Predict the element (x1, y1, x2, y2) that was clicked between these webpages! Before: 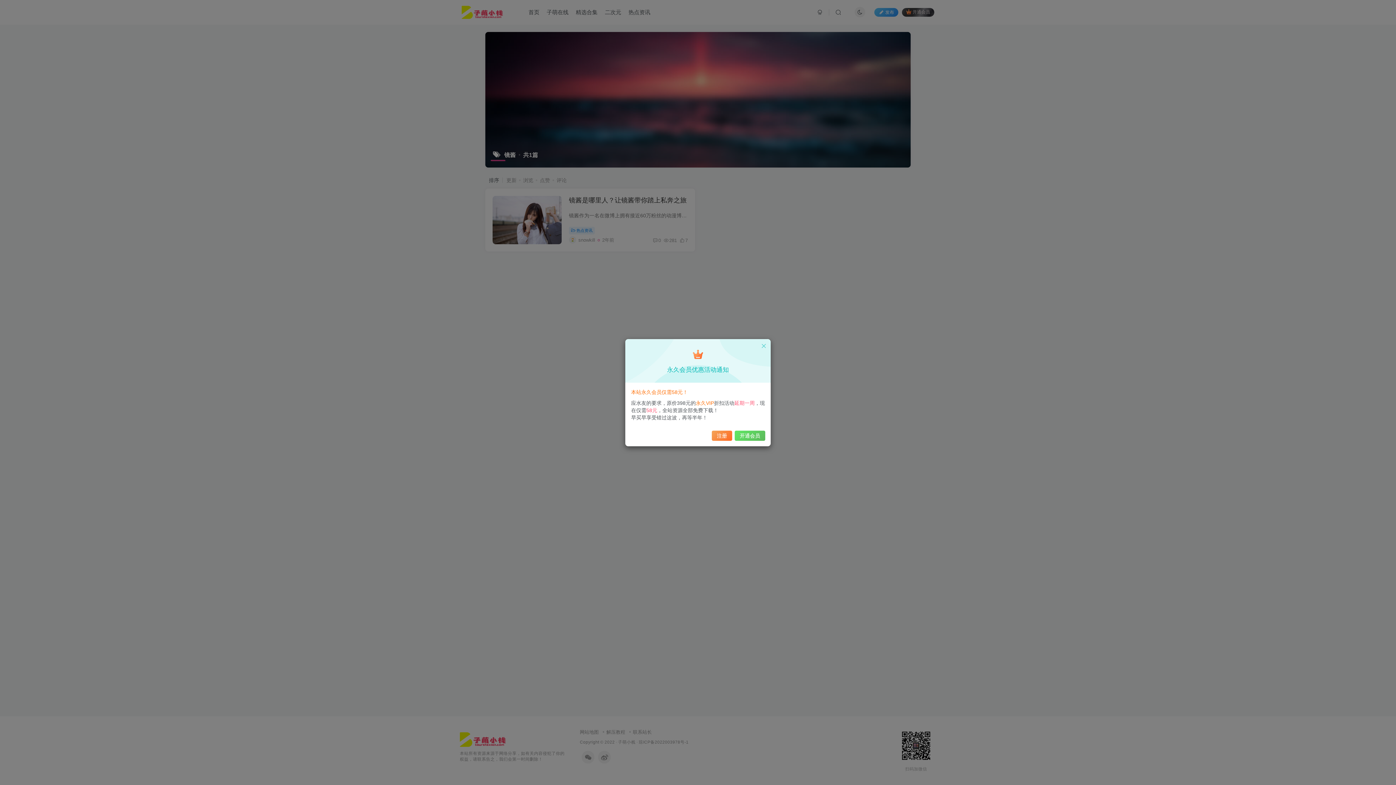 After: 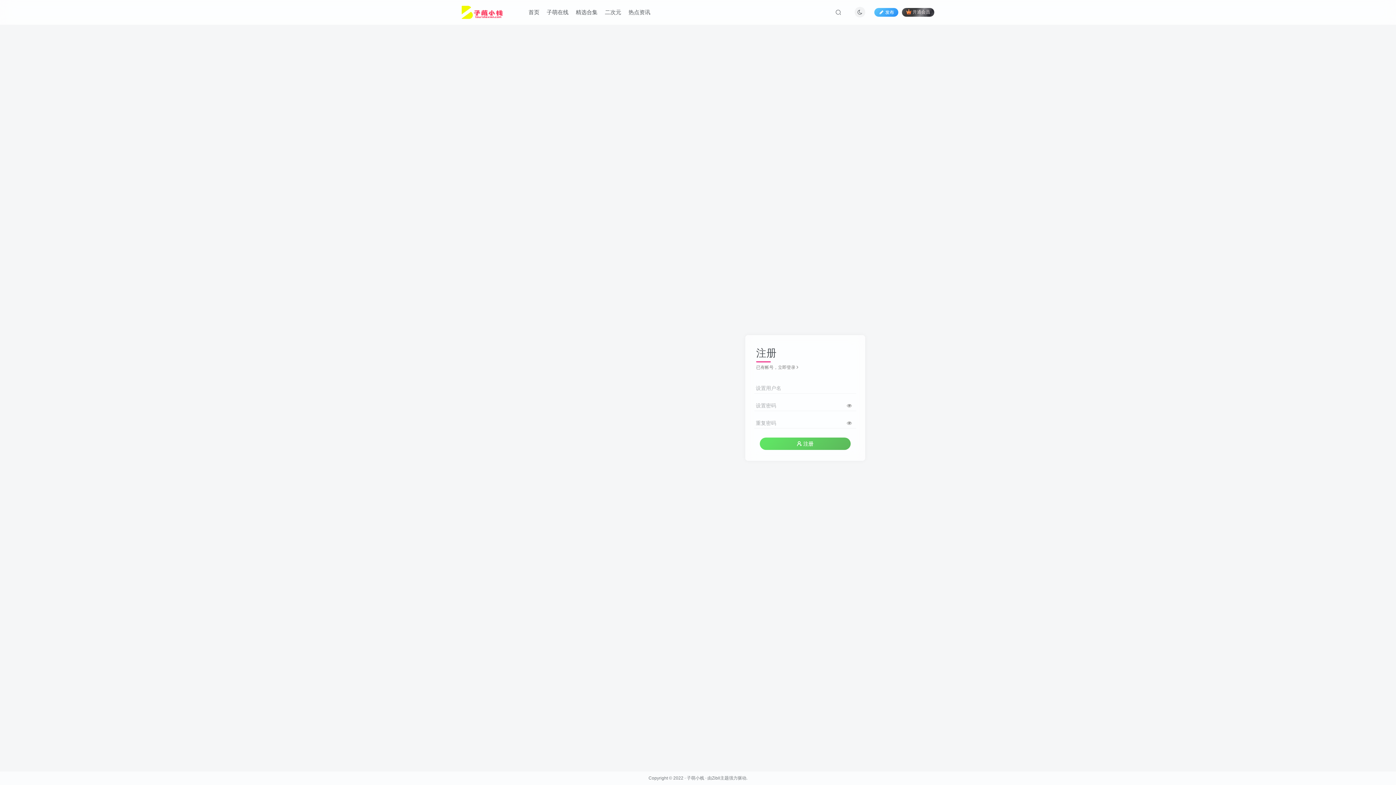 Action: label: 注册 bbox: (712, 430, 732, 441)